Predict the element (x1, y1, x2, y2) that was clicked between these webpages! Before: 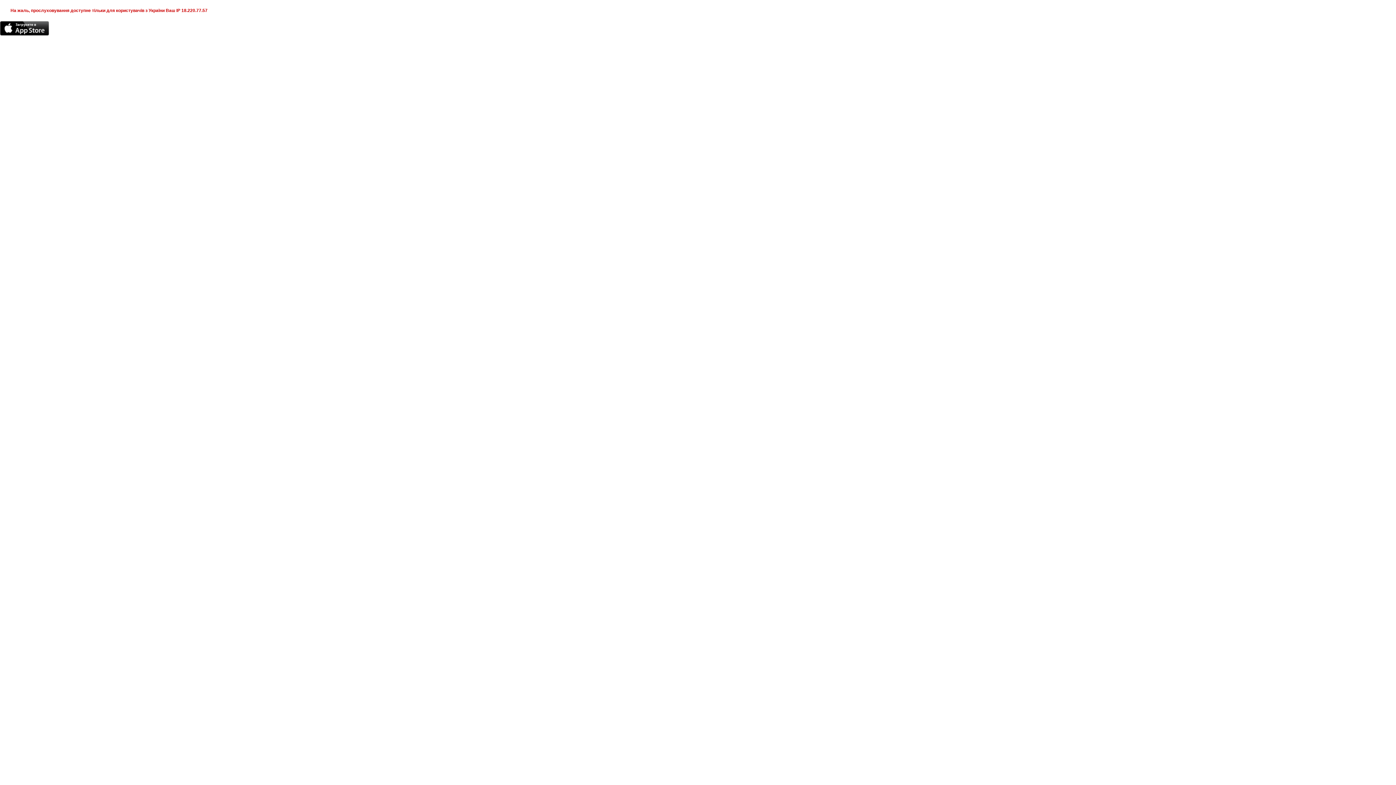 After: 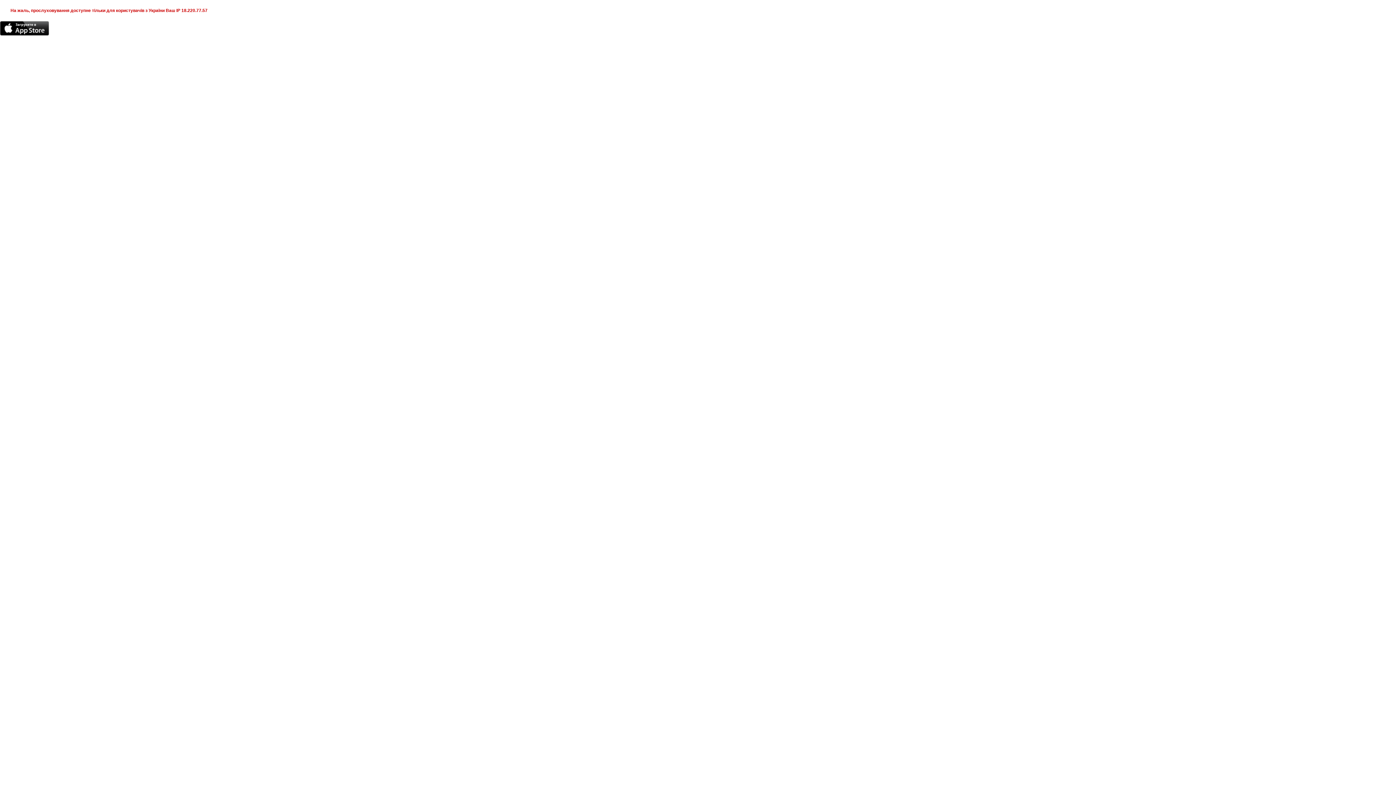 Action: bbox: (0, 21, 49, 35)